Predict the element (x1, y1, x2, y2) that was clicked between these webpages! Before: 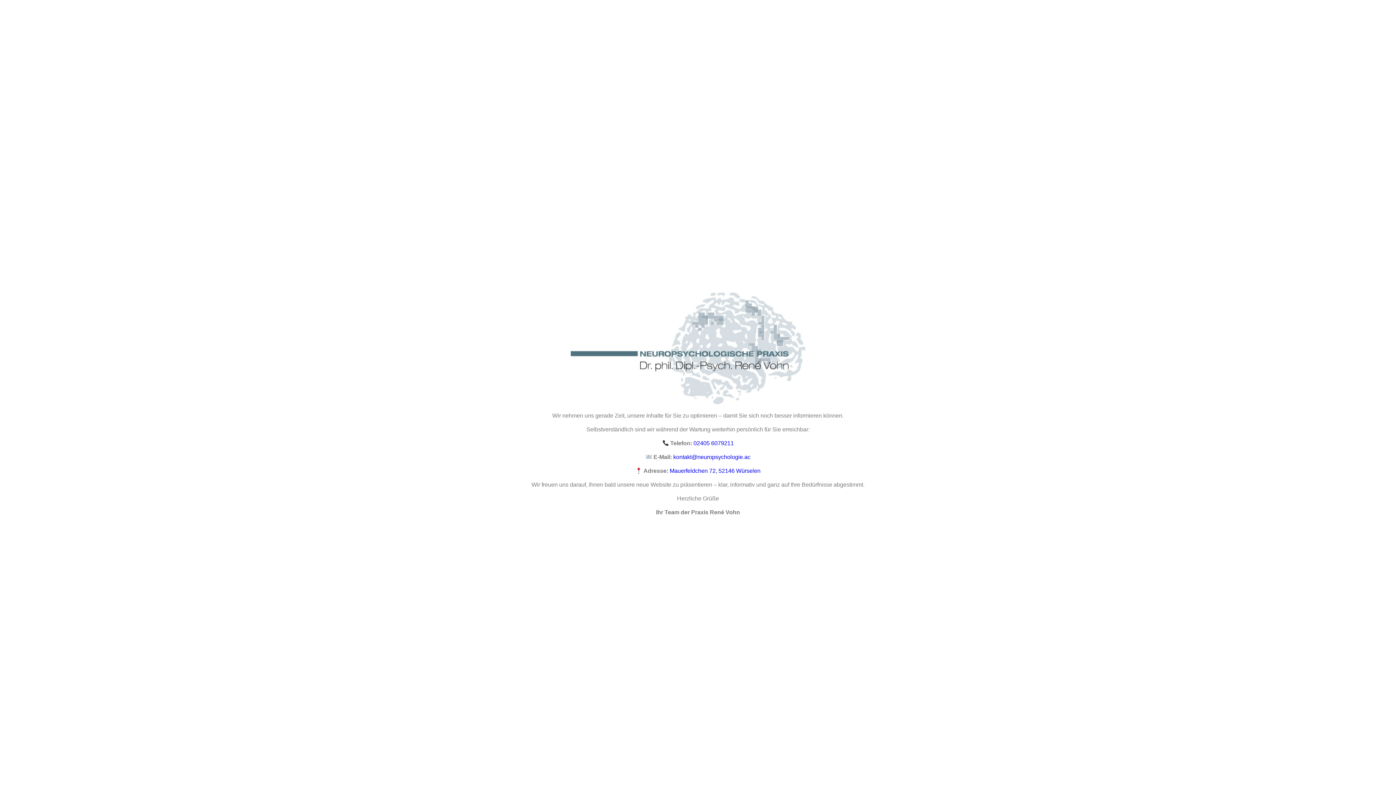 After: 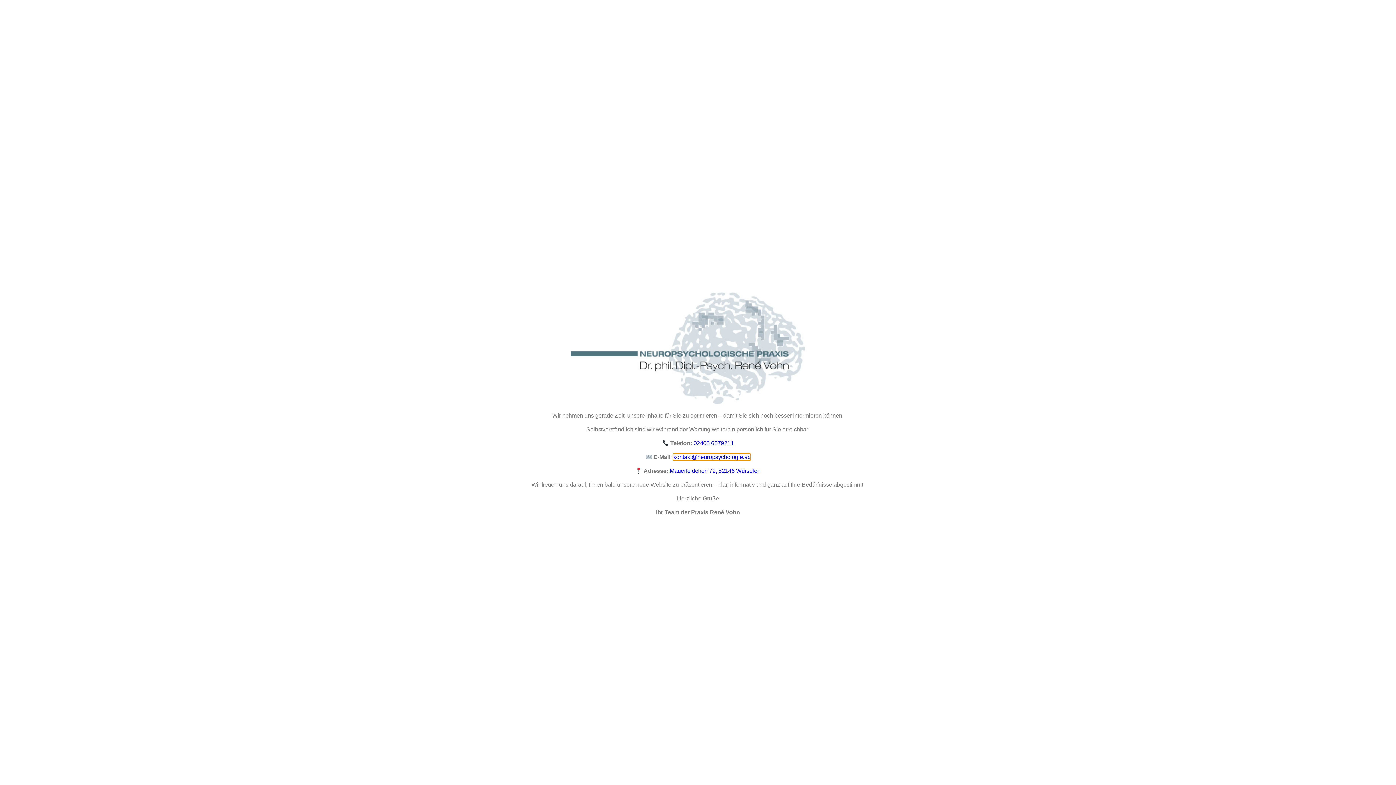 Action: label: Link:  bbox: (673, 454, 750, 460)